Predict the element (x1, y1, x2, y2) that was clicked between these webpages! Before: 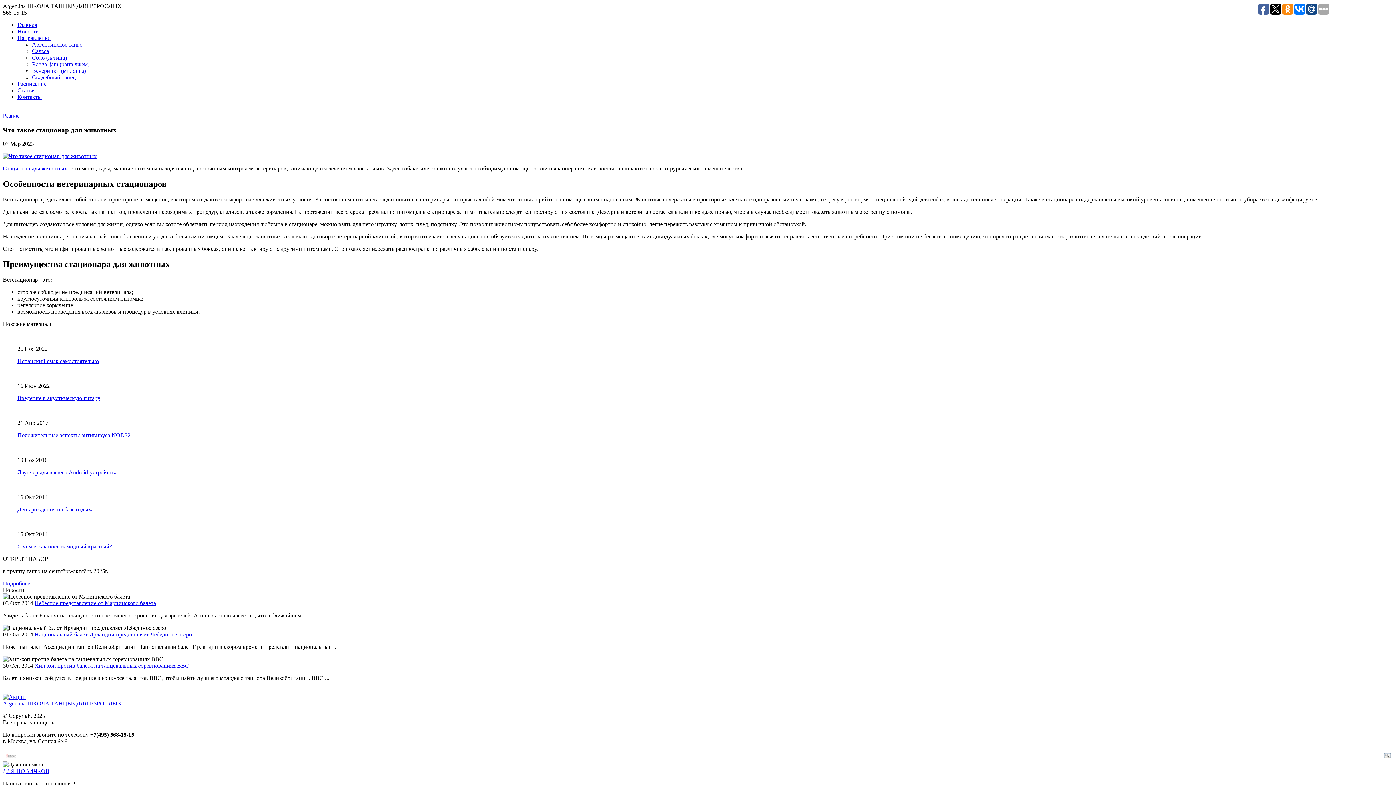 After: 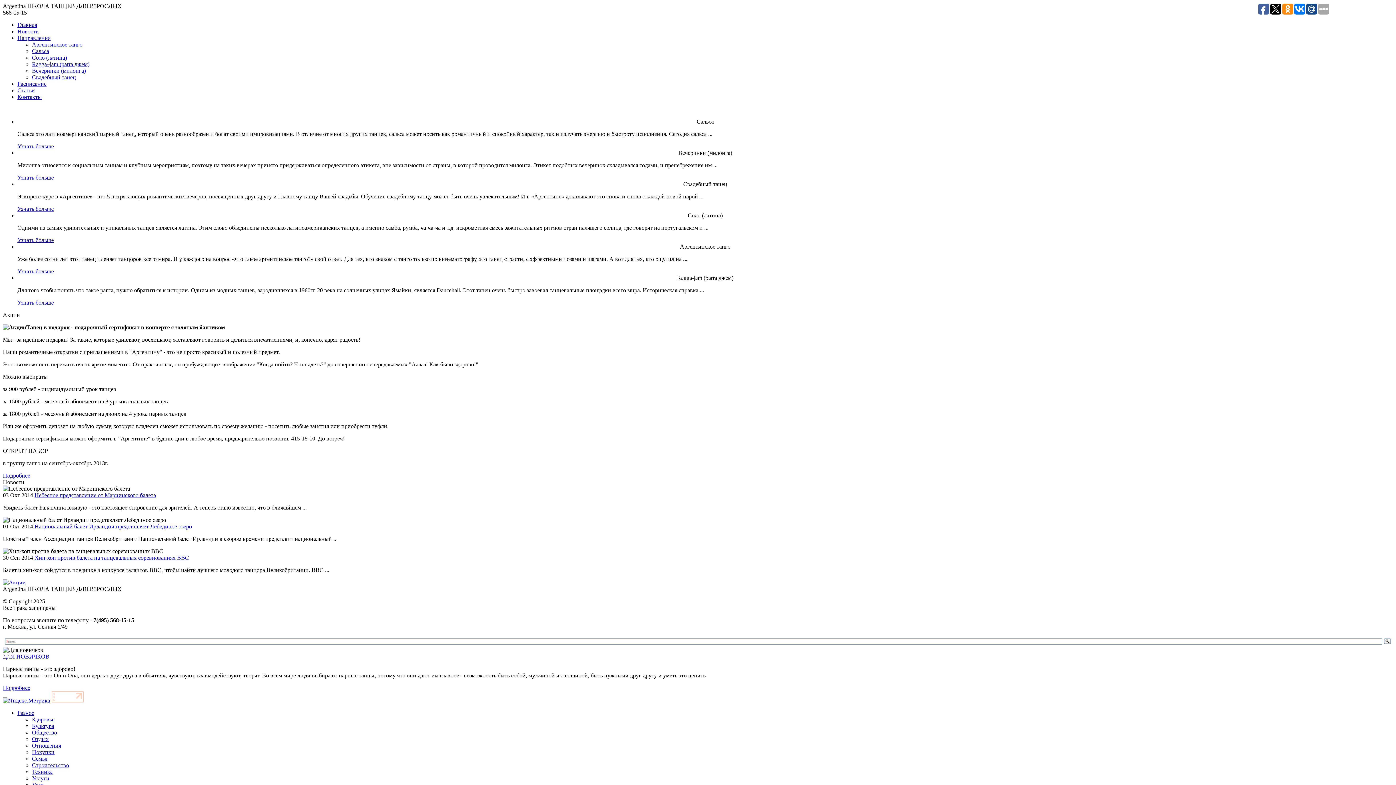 Action: bbox: (2, 694, 25, 700)